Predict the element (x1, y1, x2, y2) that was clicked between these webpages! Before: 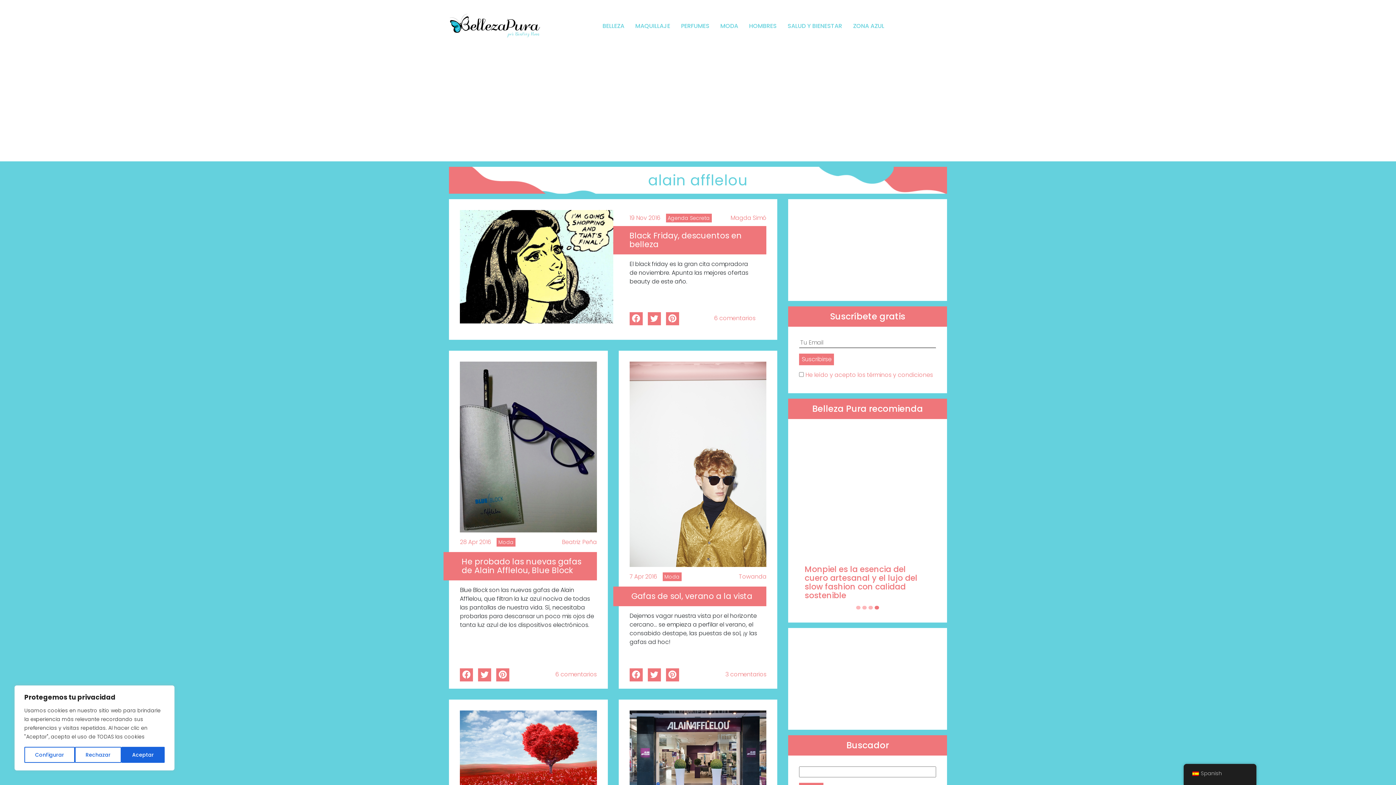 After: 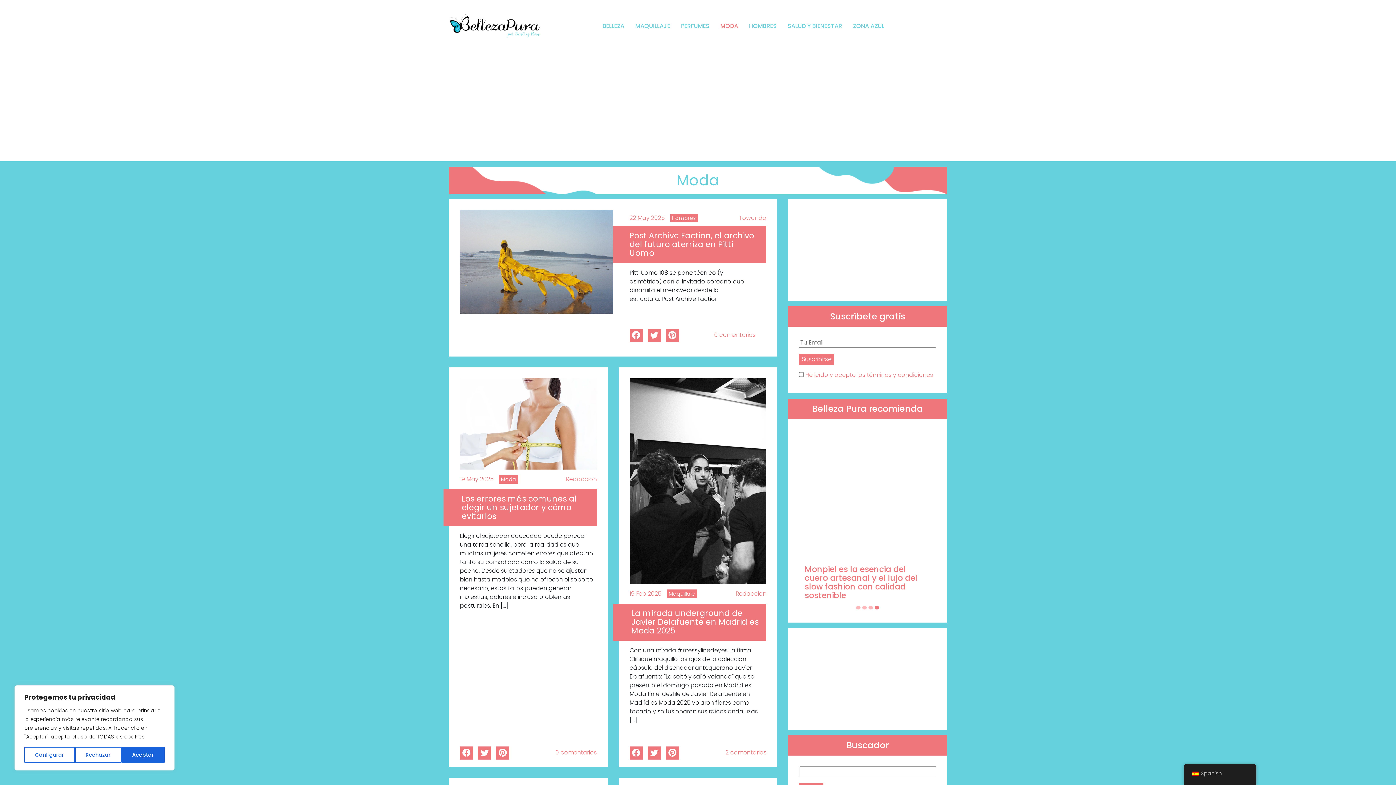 Action: label: Moda bbox: (664, 573, 679, 580)